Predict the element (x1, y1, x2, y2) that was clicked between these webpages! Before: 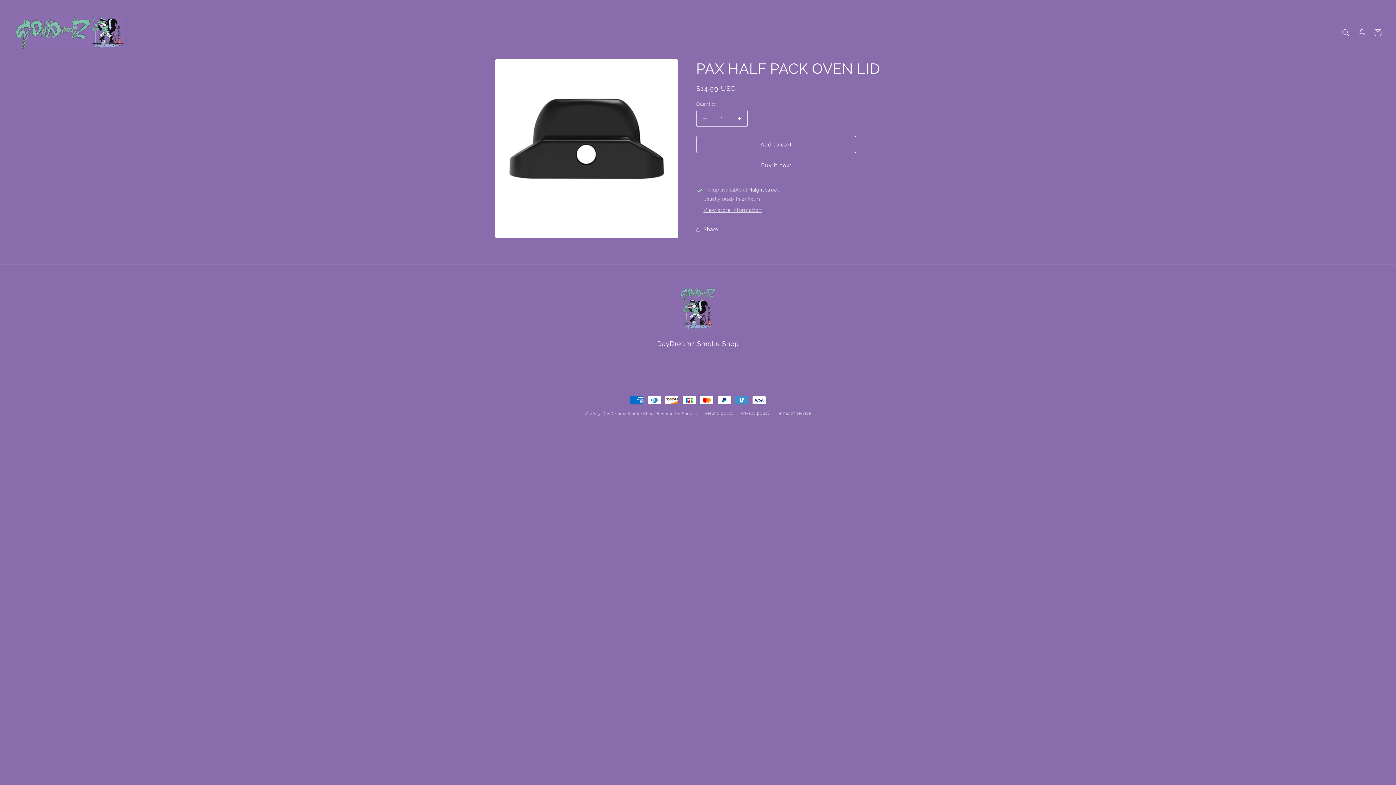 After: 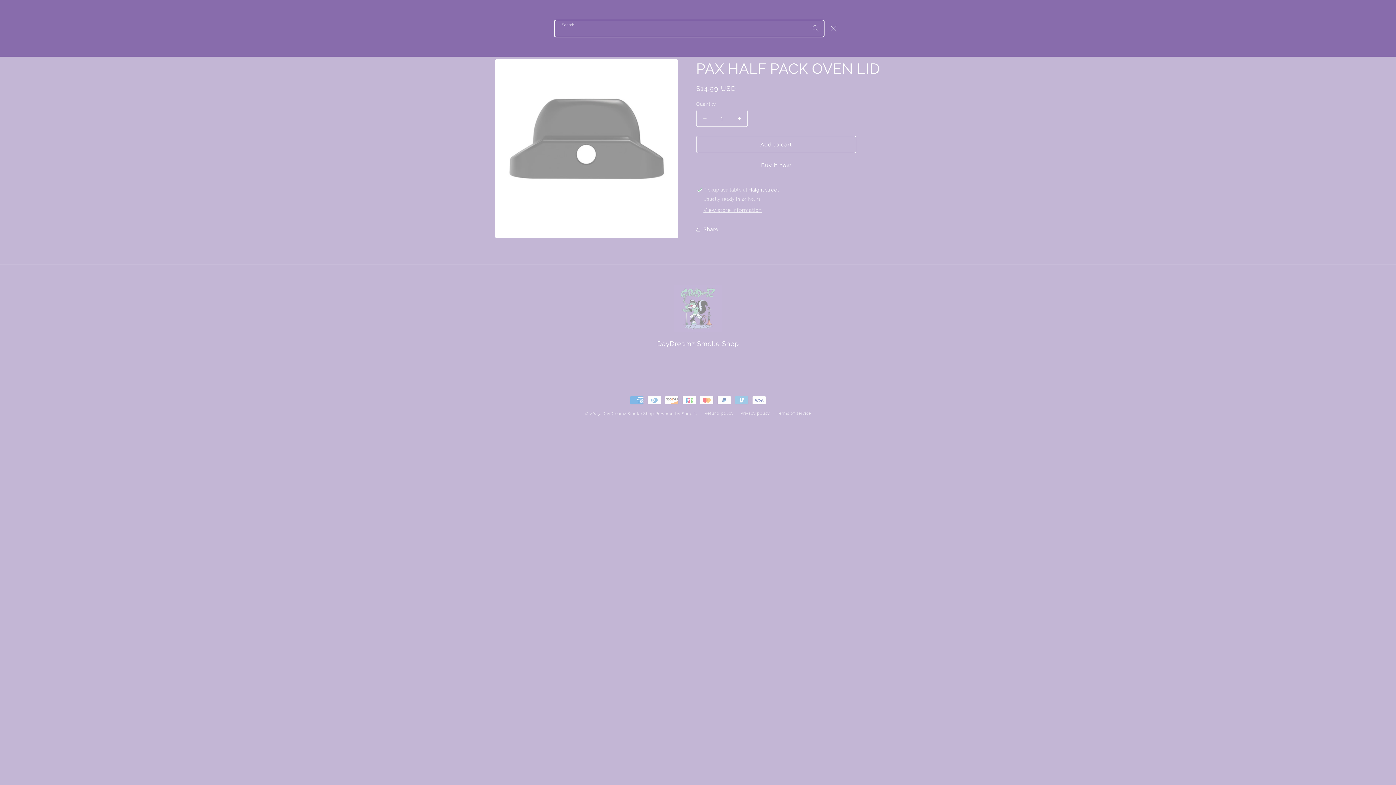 Action: label: Search bbox: (1338, 24, 1354, 40)